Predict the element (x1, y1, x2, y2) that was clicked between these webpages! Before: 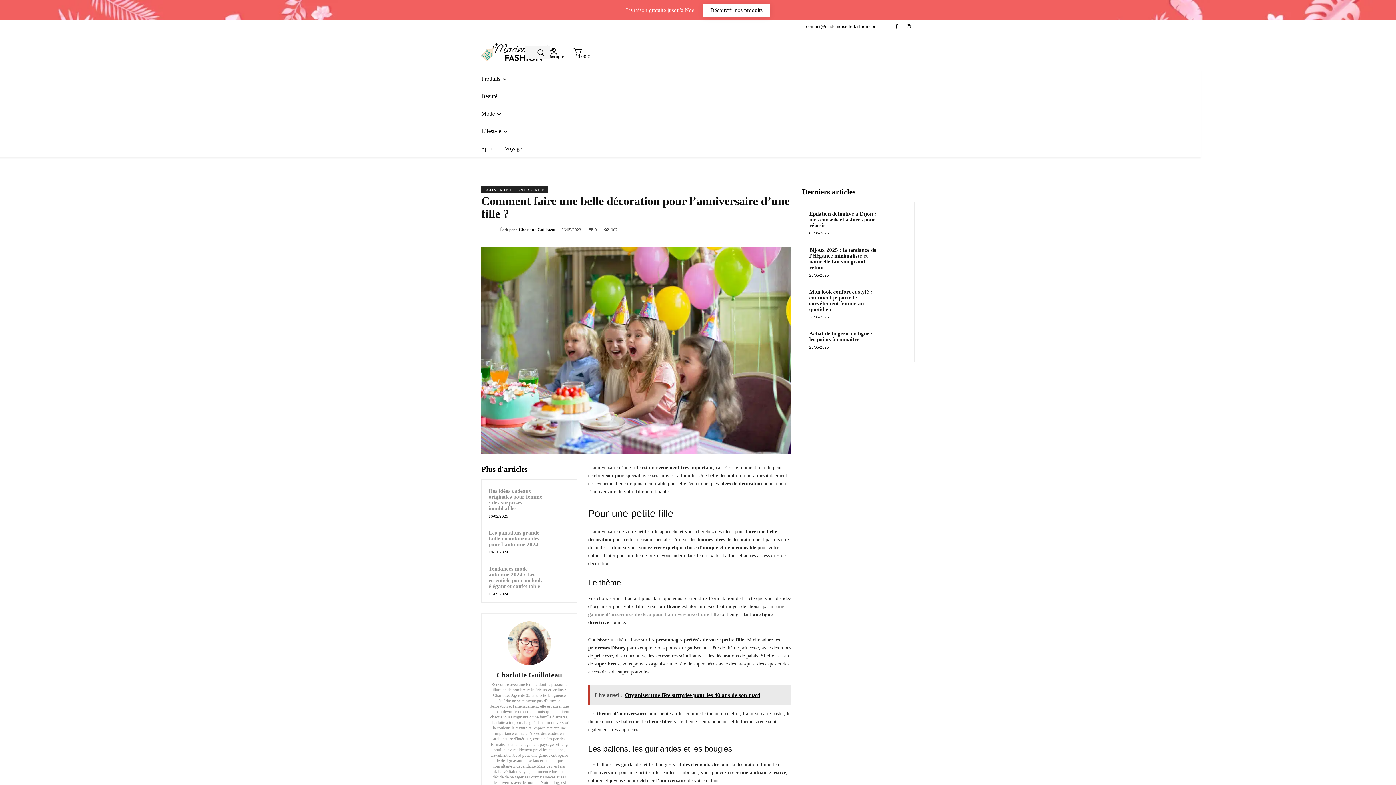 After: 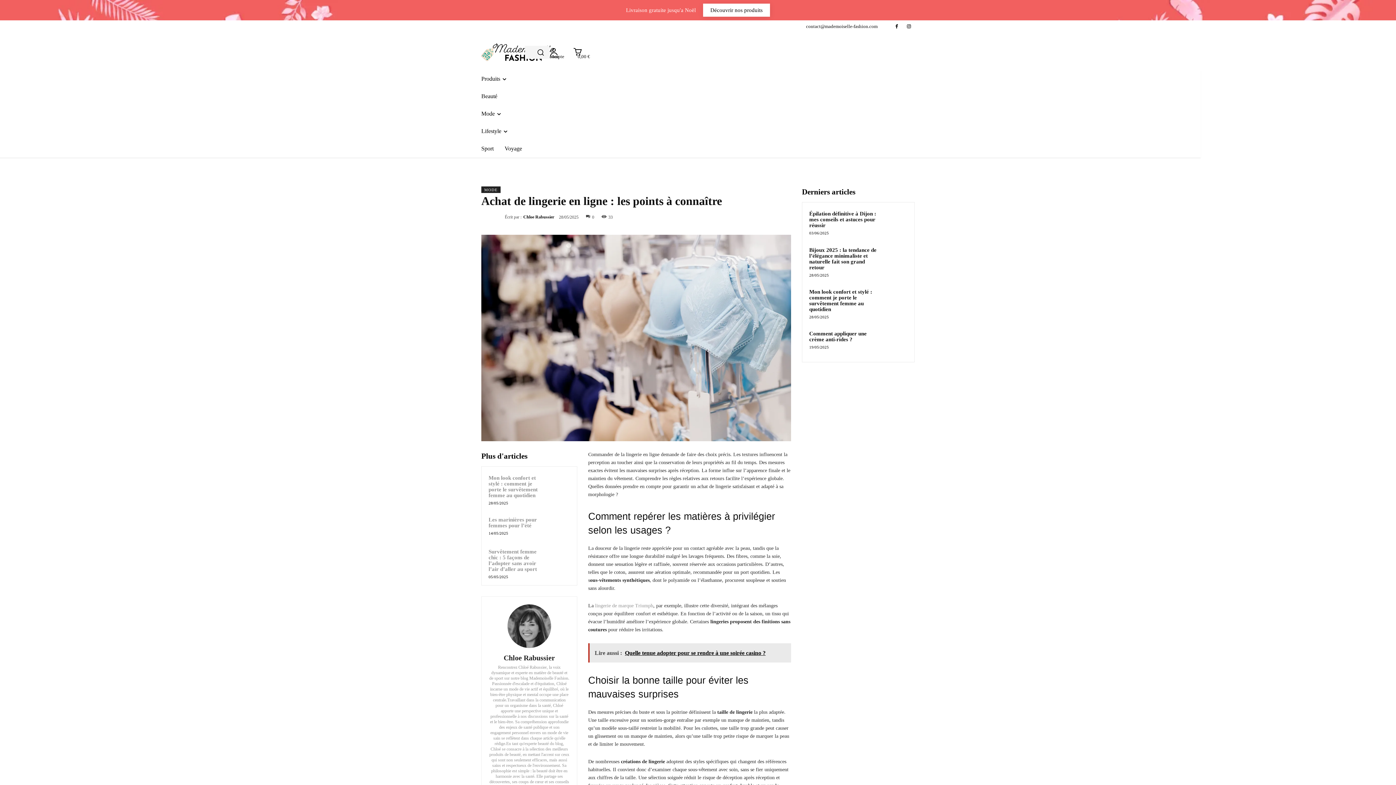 Action: bbox: (882, 329, 907, 355)